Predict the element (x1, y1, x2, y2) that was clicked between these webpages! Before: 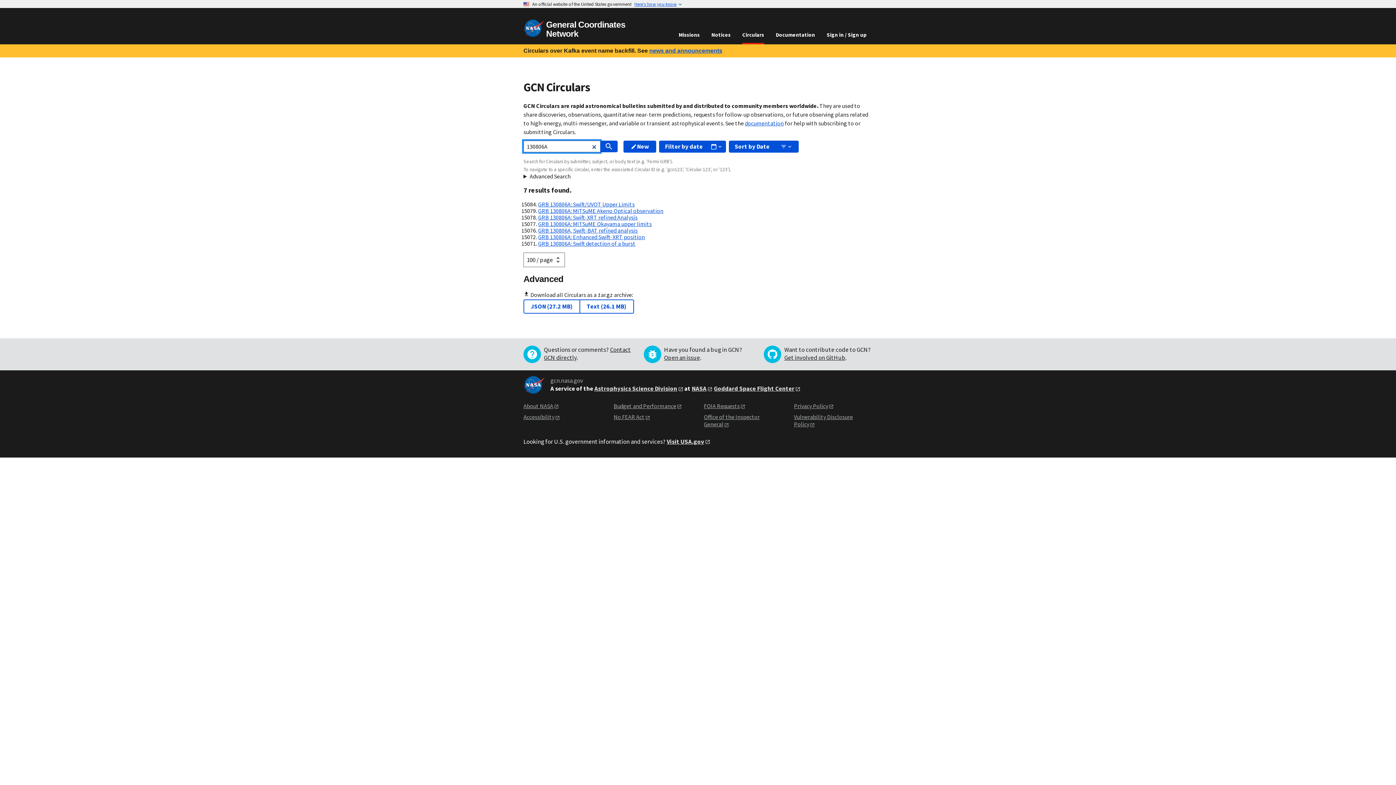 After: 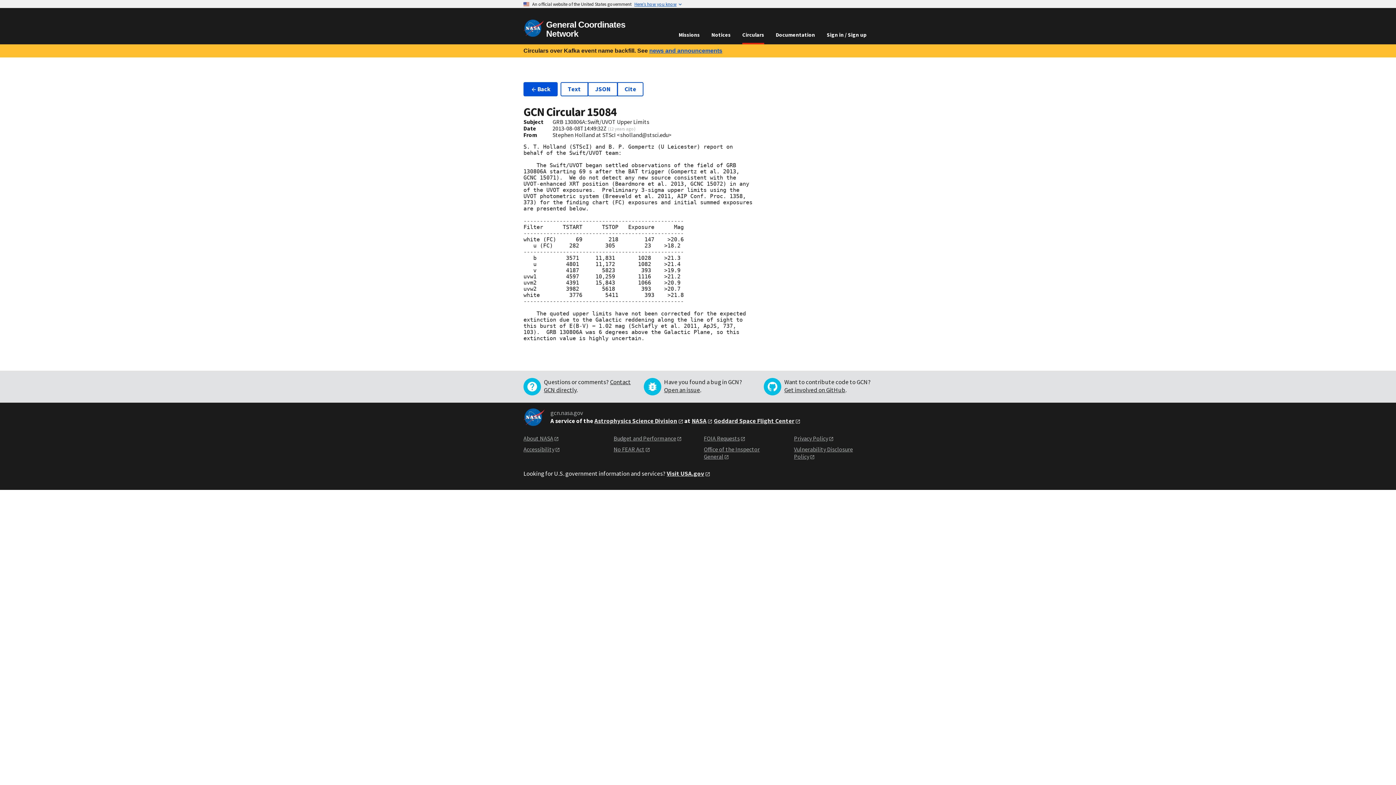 Action: bbox: (538, 200, 634, 207) label: GRB 130806A: Swift/UVOT Upper Limits